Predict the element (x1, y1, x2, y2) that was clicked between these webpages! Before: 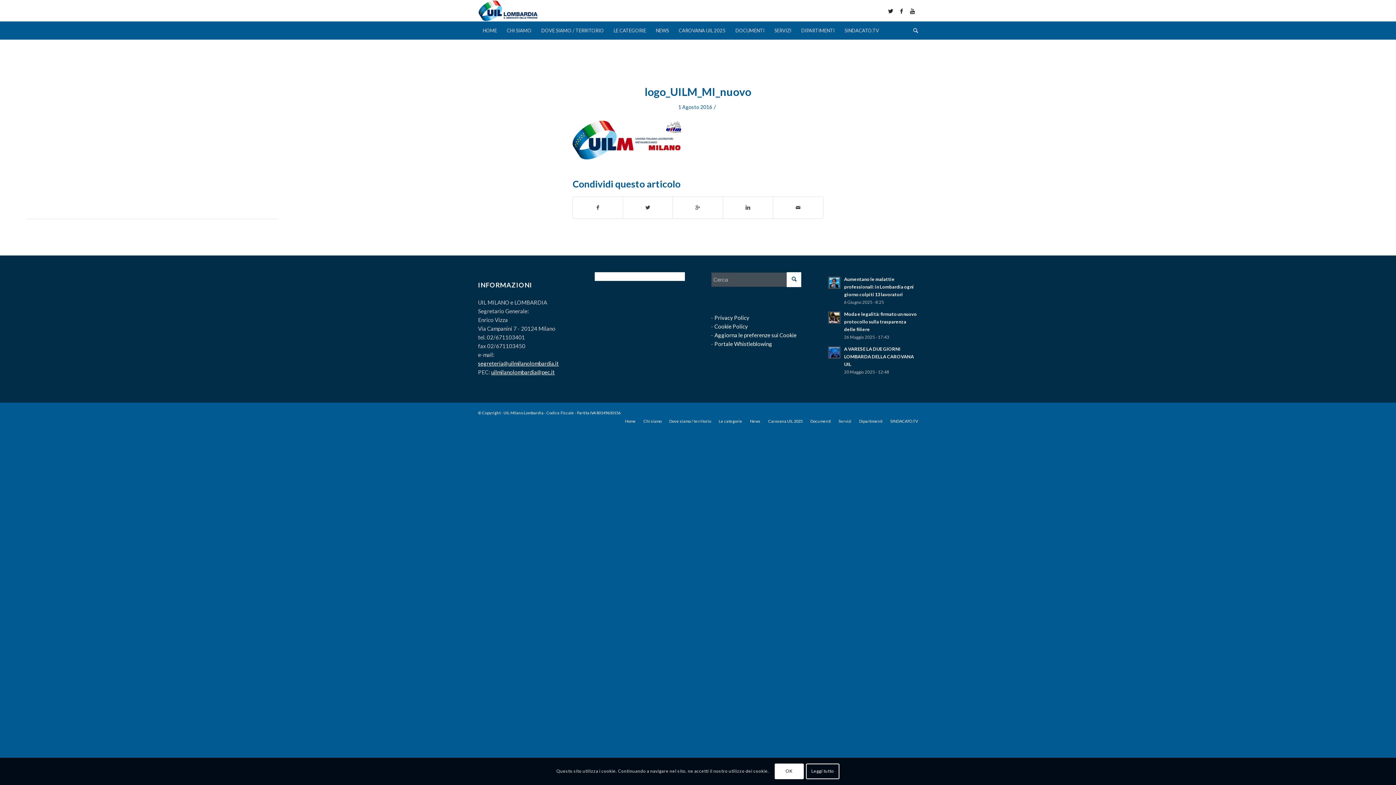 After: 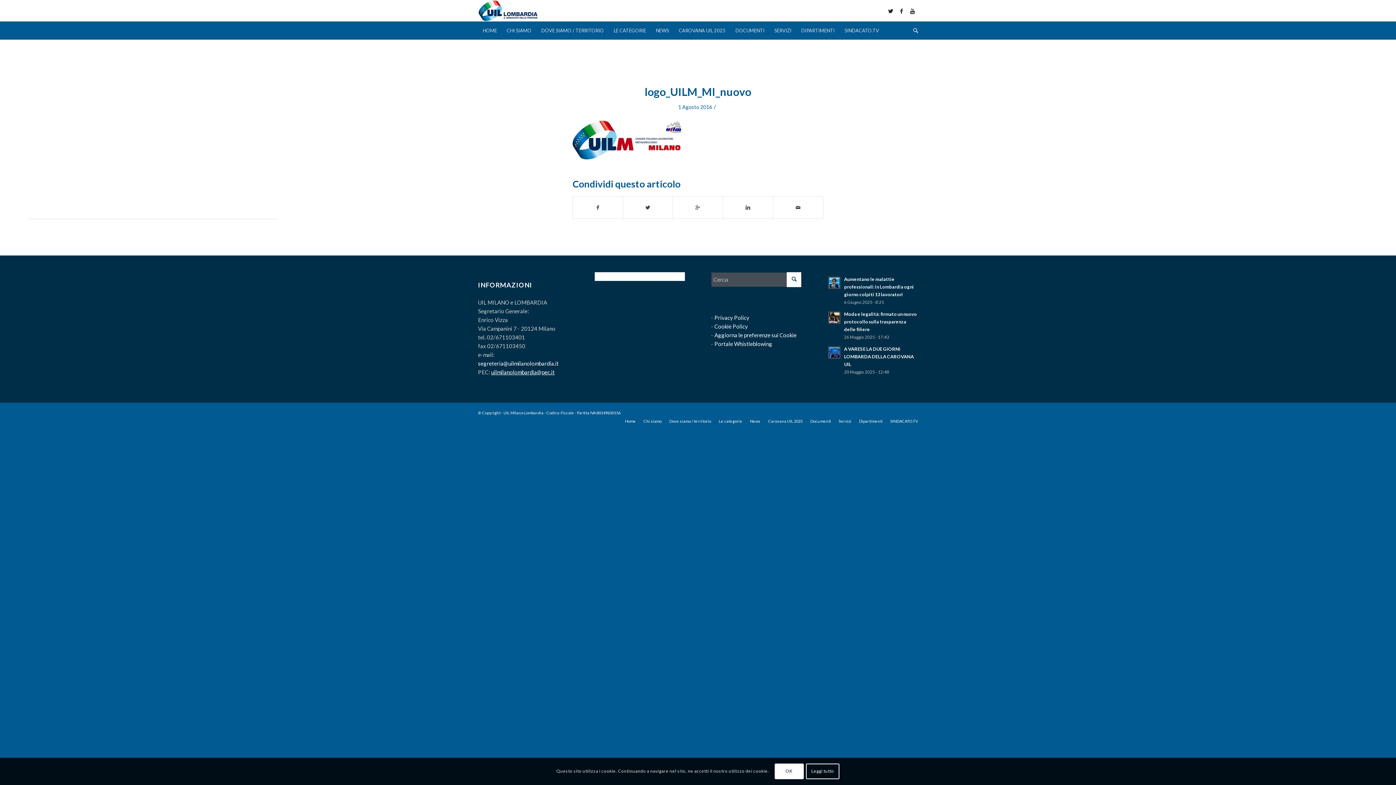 Action: bbox: (478, 360, 558, 366) label: segreteria@uilmilanolombardia.it